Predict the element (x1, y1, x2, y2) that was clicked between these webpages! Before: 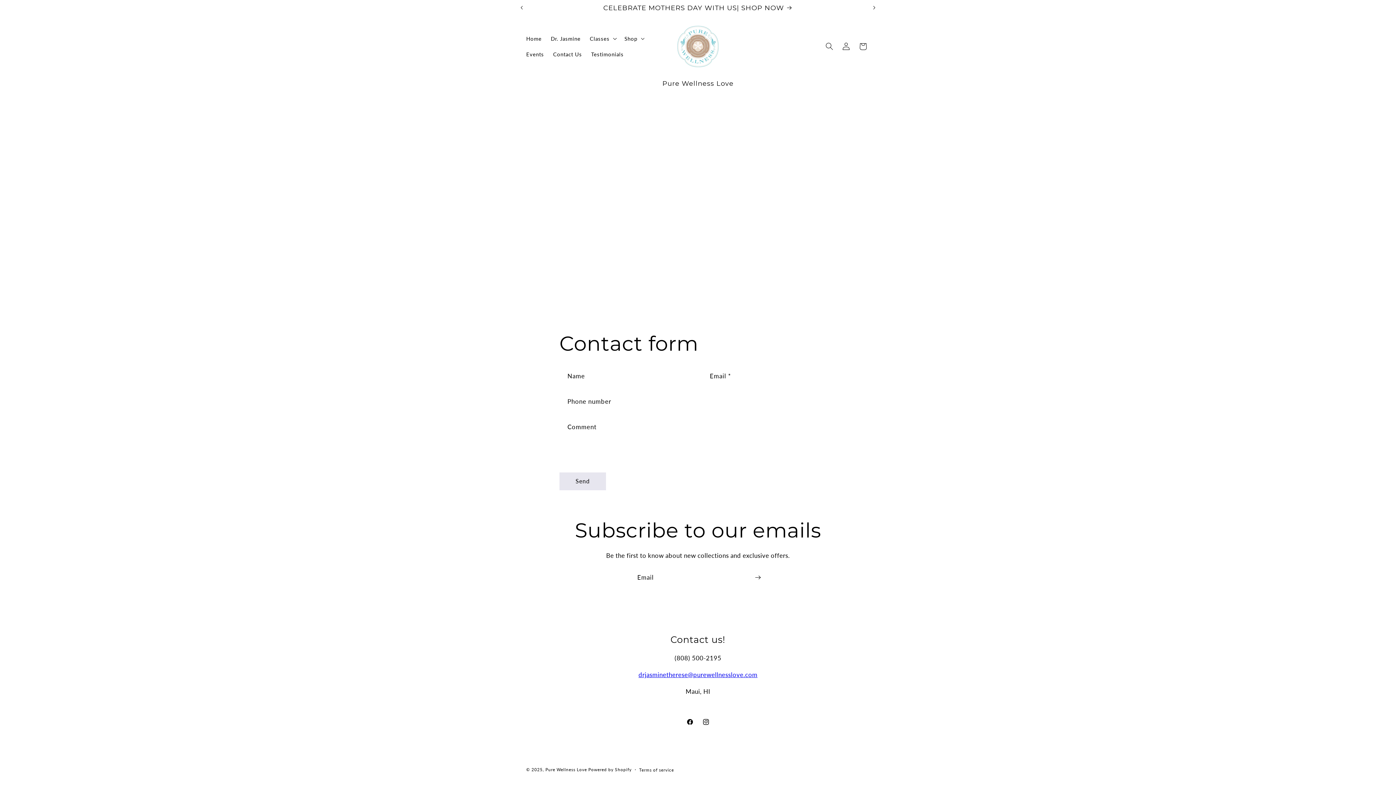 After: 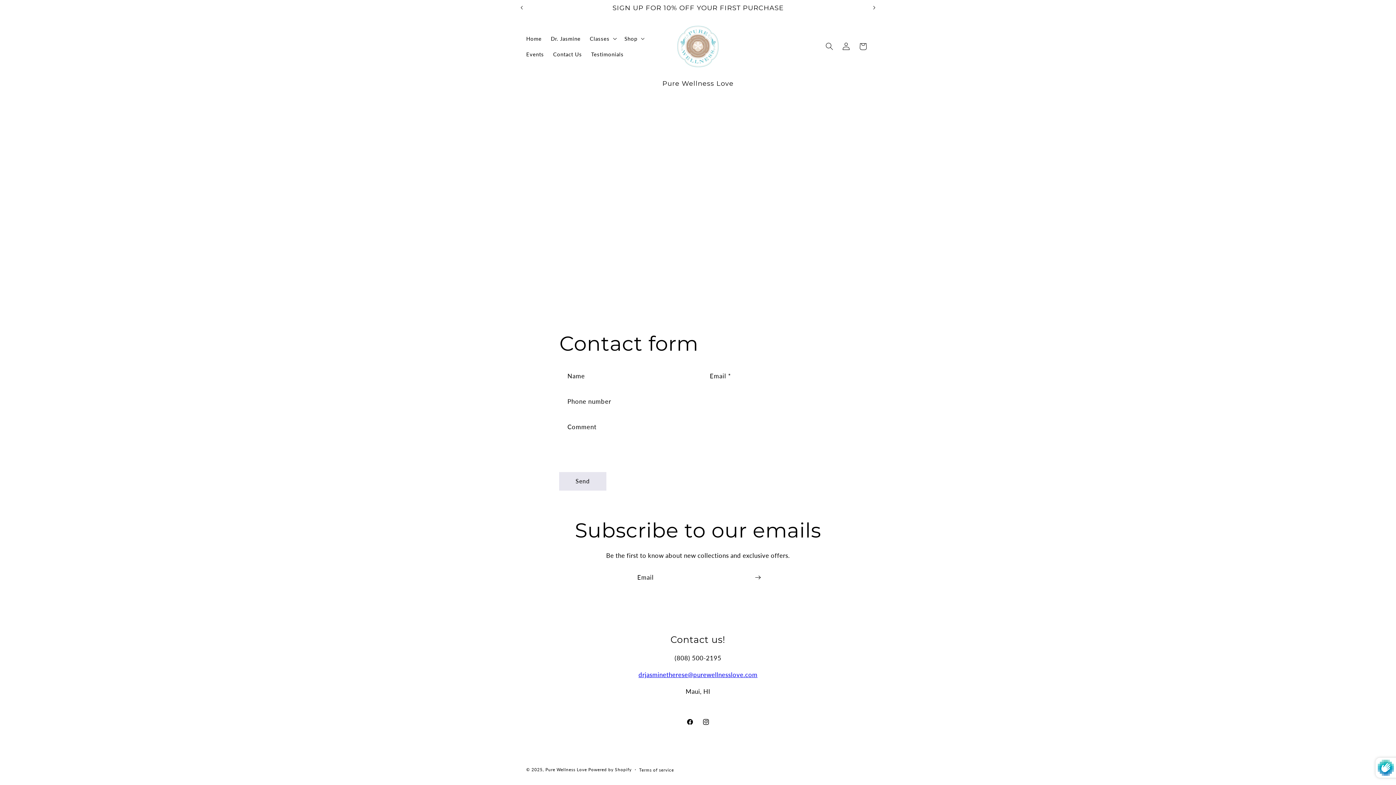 Action: label: Send bbox: (559, 472, 606, 490)